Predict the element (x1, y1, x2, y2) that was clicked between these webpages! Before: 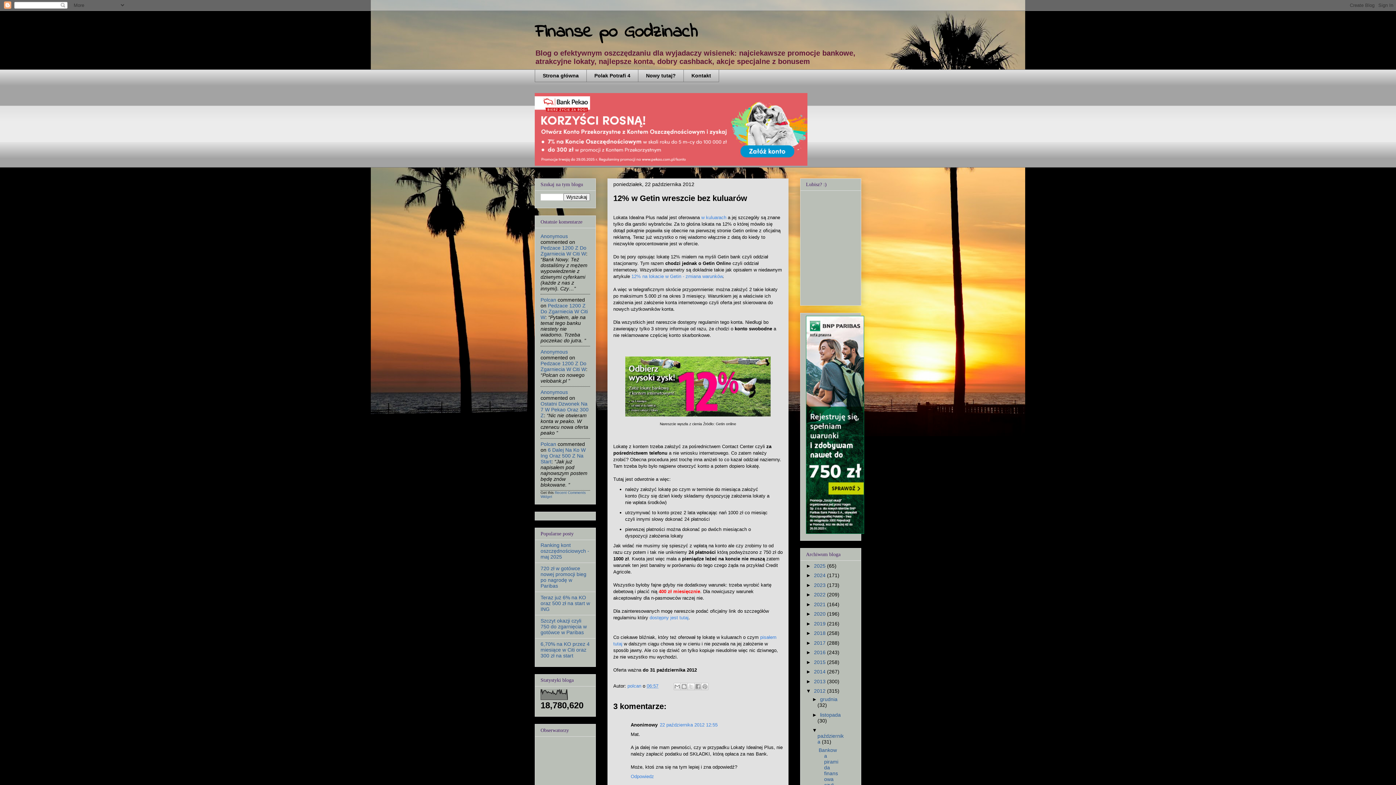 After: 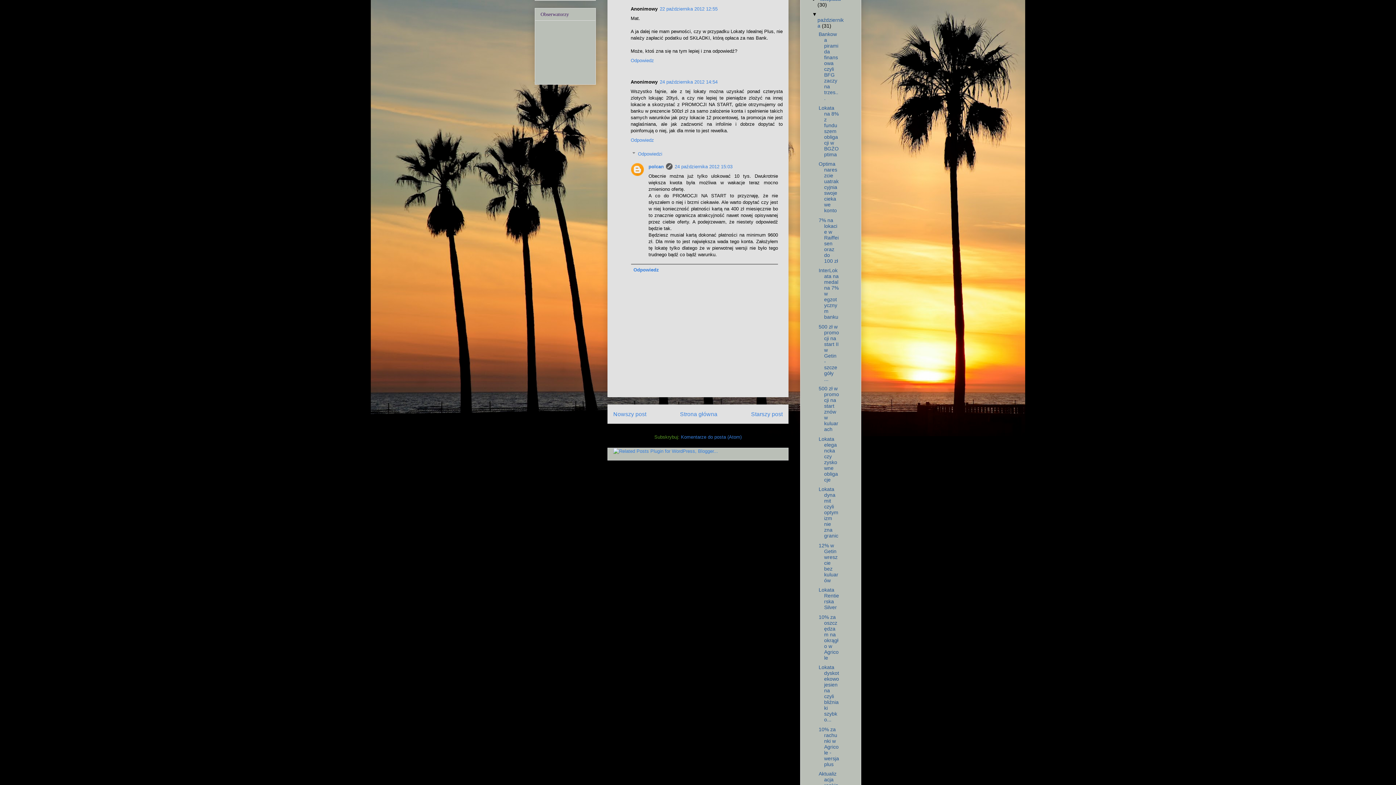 Action: label: 22 października 2012 12:55 bbox: (660, 722, 717, 728)